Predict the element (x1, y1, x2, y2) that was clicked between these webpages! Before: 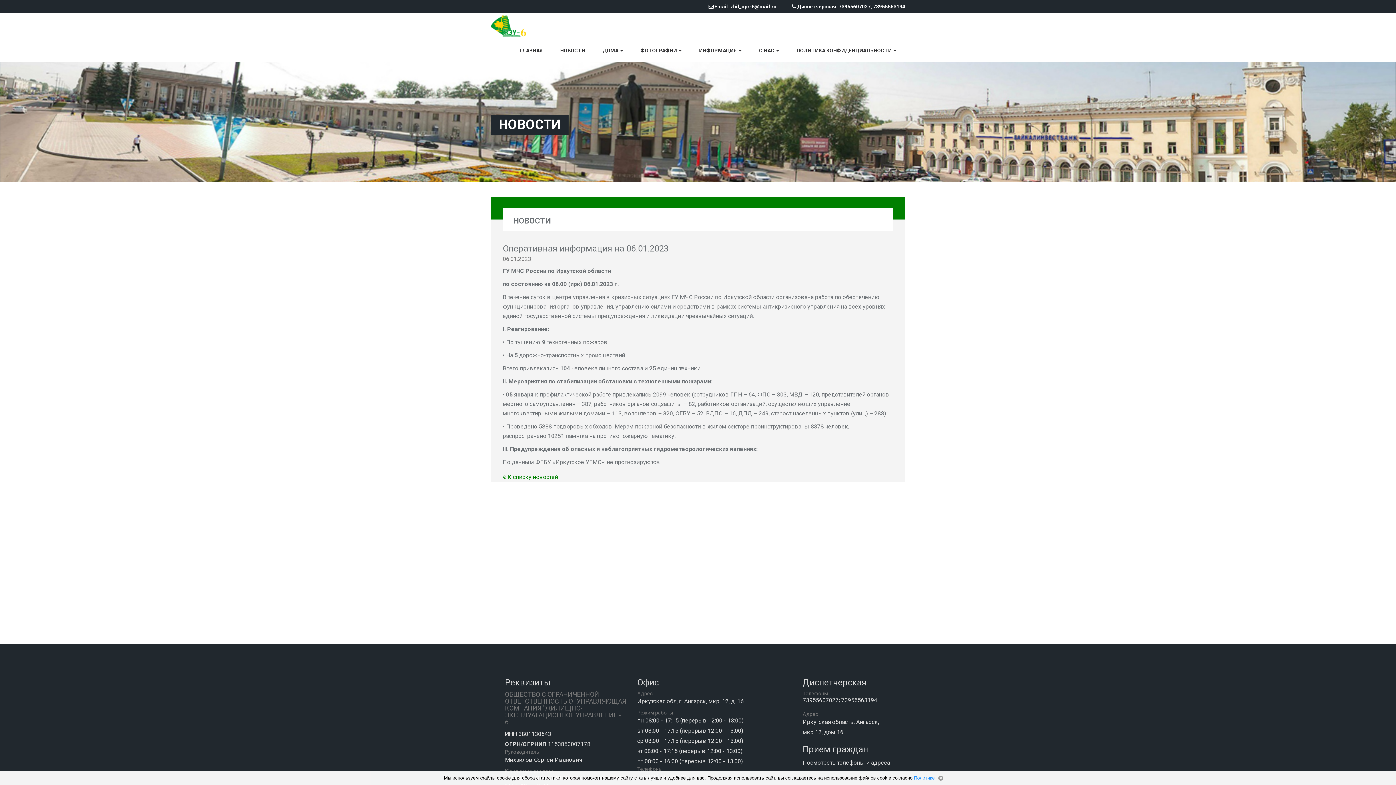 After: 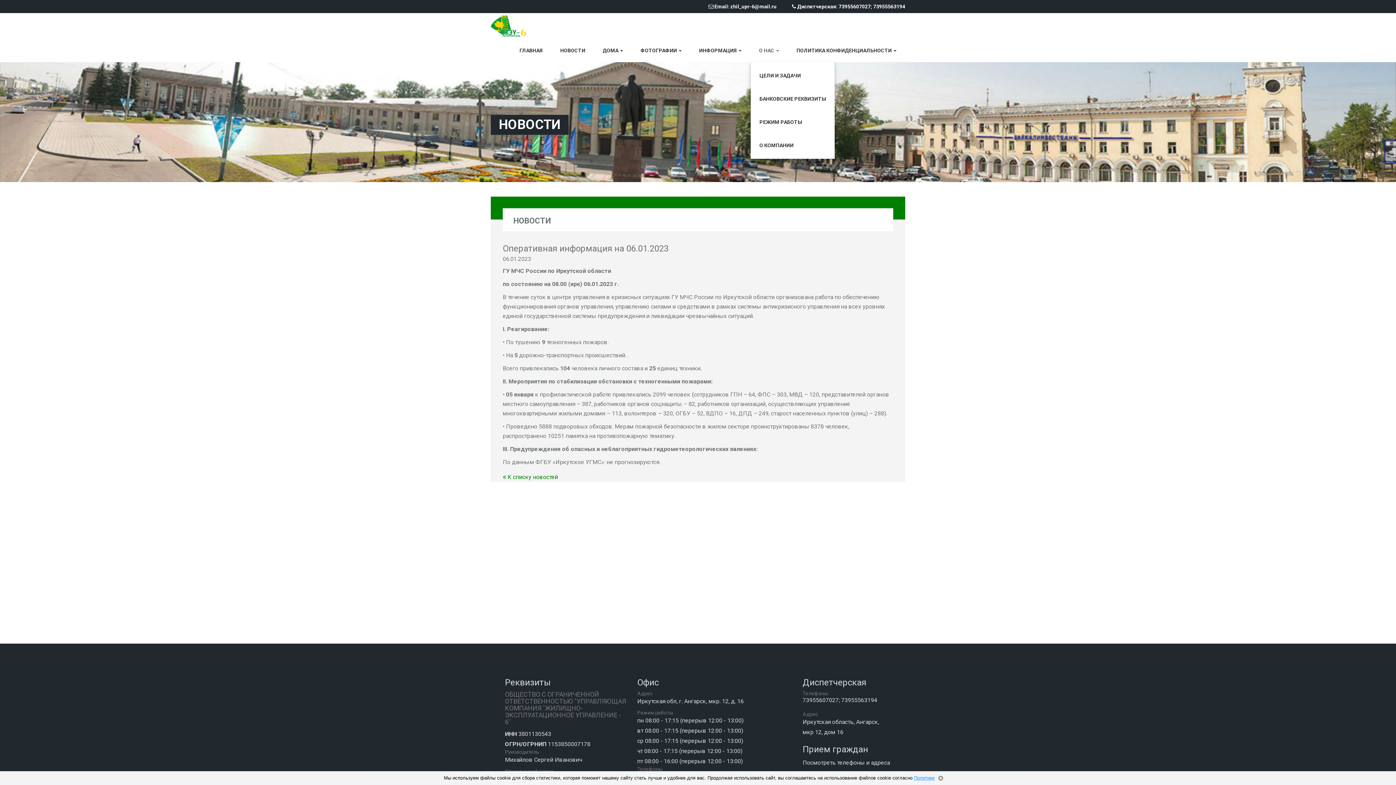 Action: bbox: (750, 38, 788, 62) label: О НАС 